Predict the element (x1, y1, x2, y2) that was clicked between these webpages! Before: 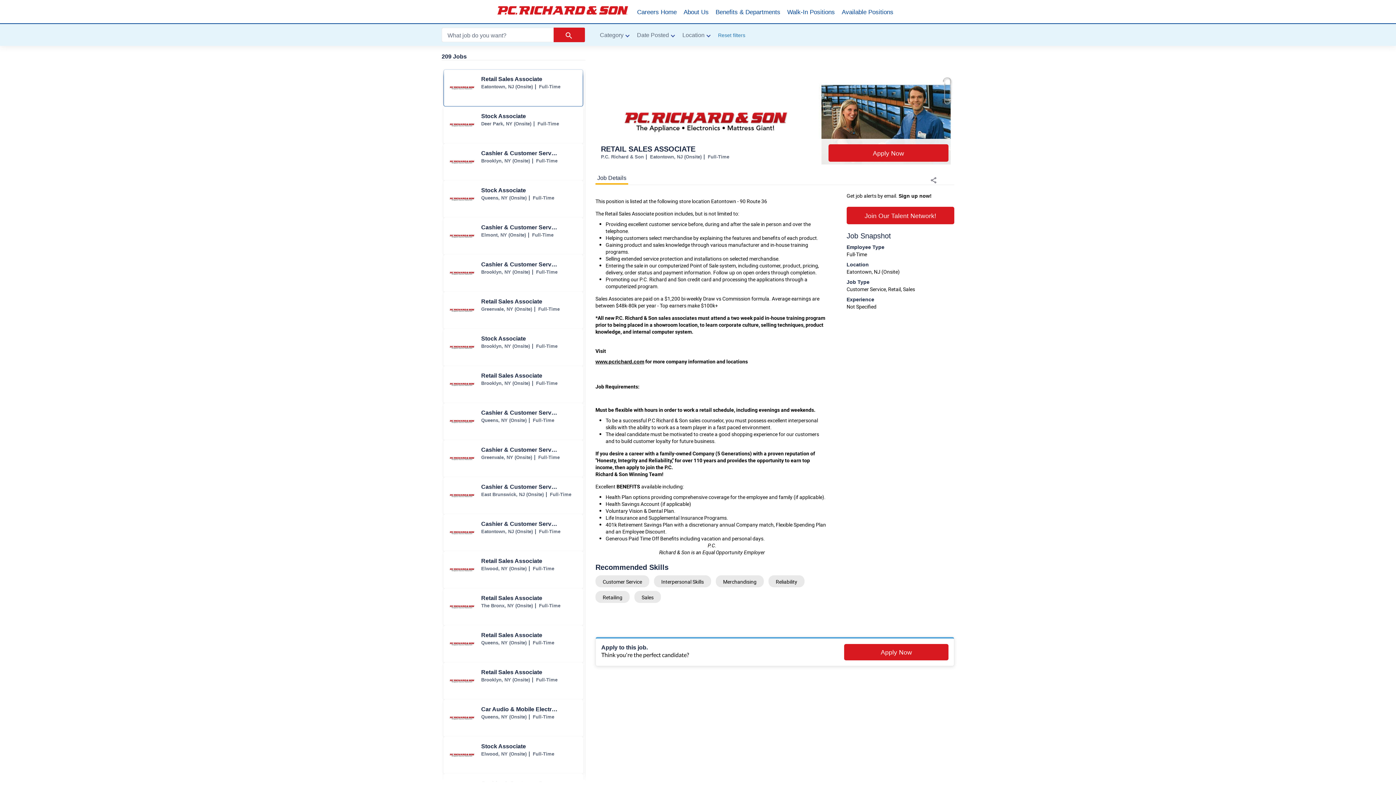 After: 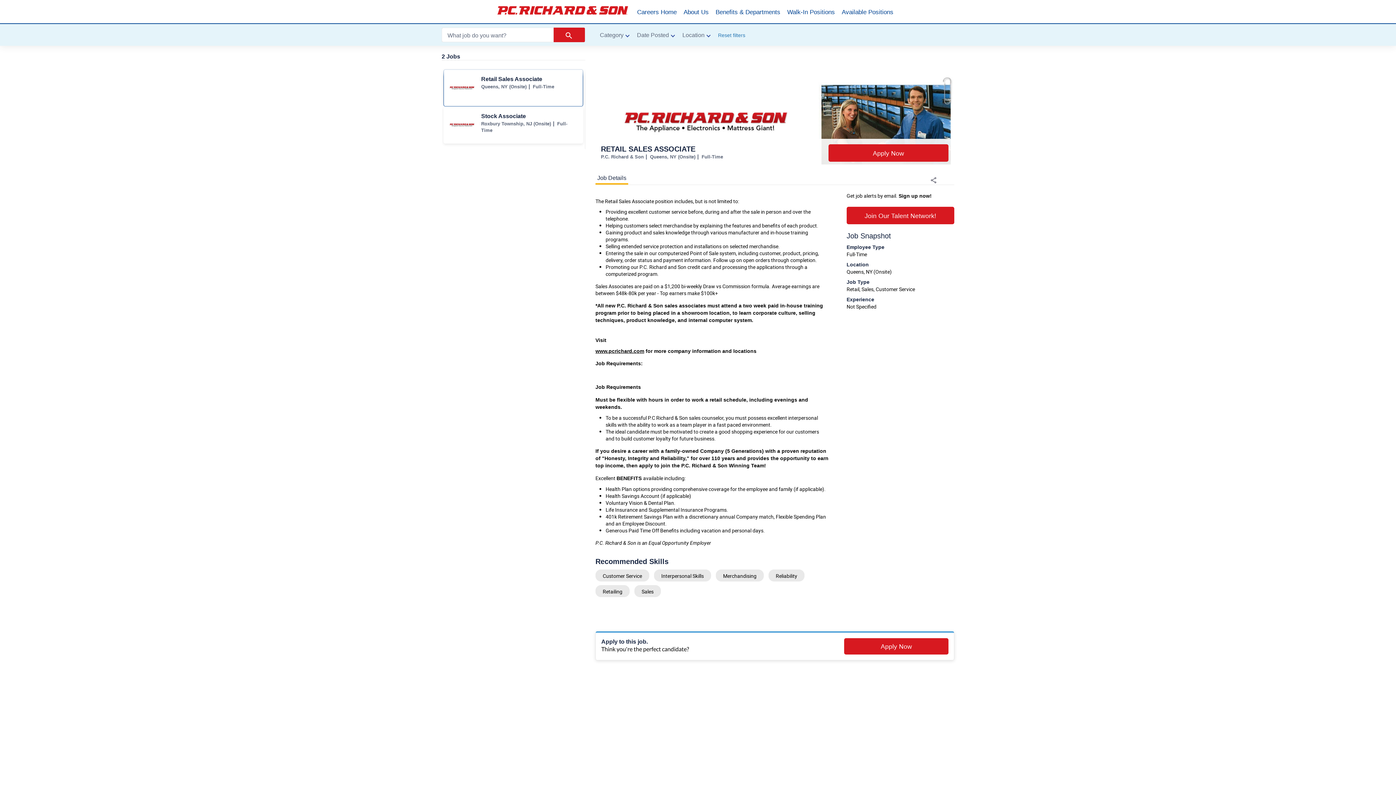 Action: label: Available Positions bbox: (842, 0, 893, 24)